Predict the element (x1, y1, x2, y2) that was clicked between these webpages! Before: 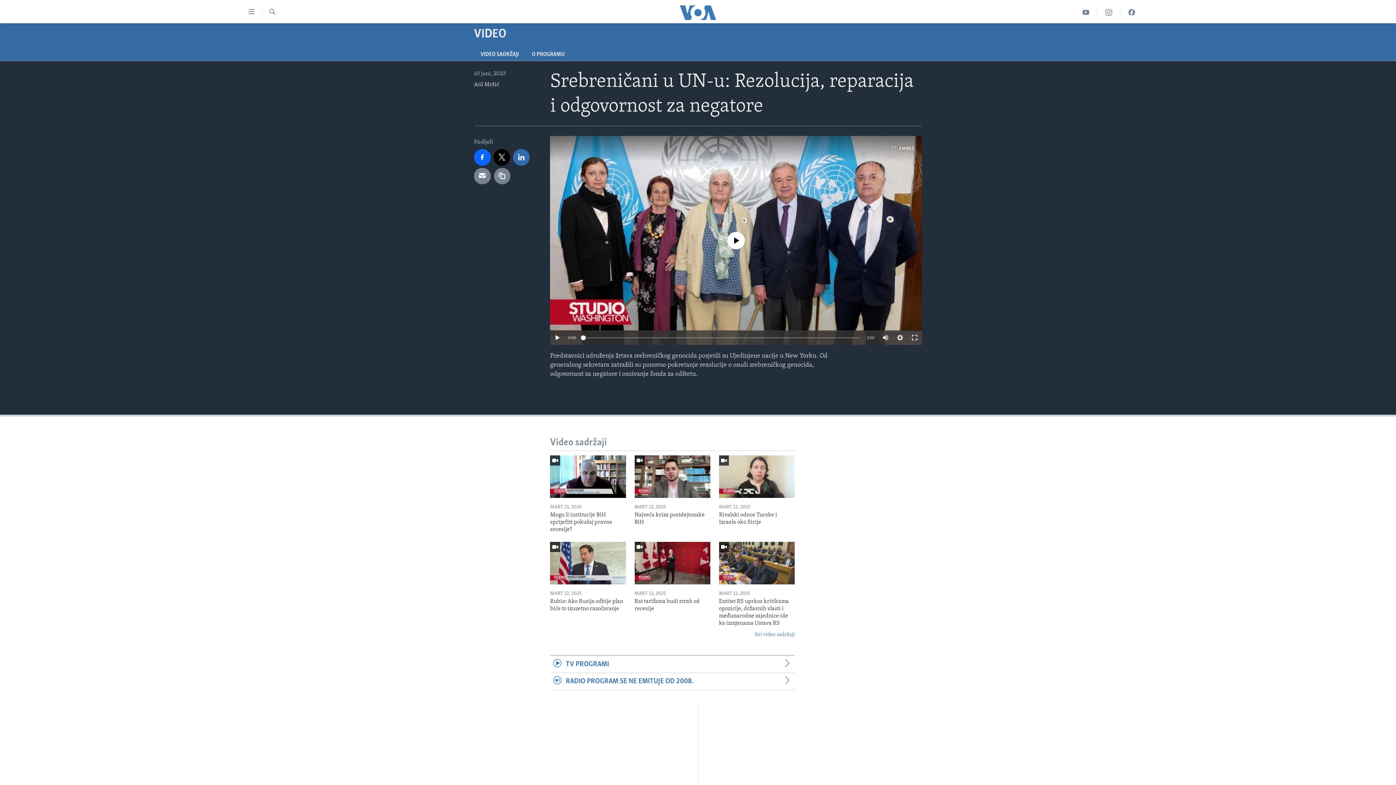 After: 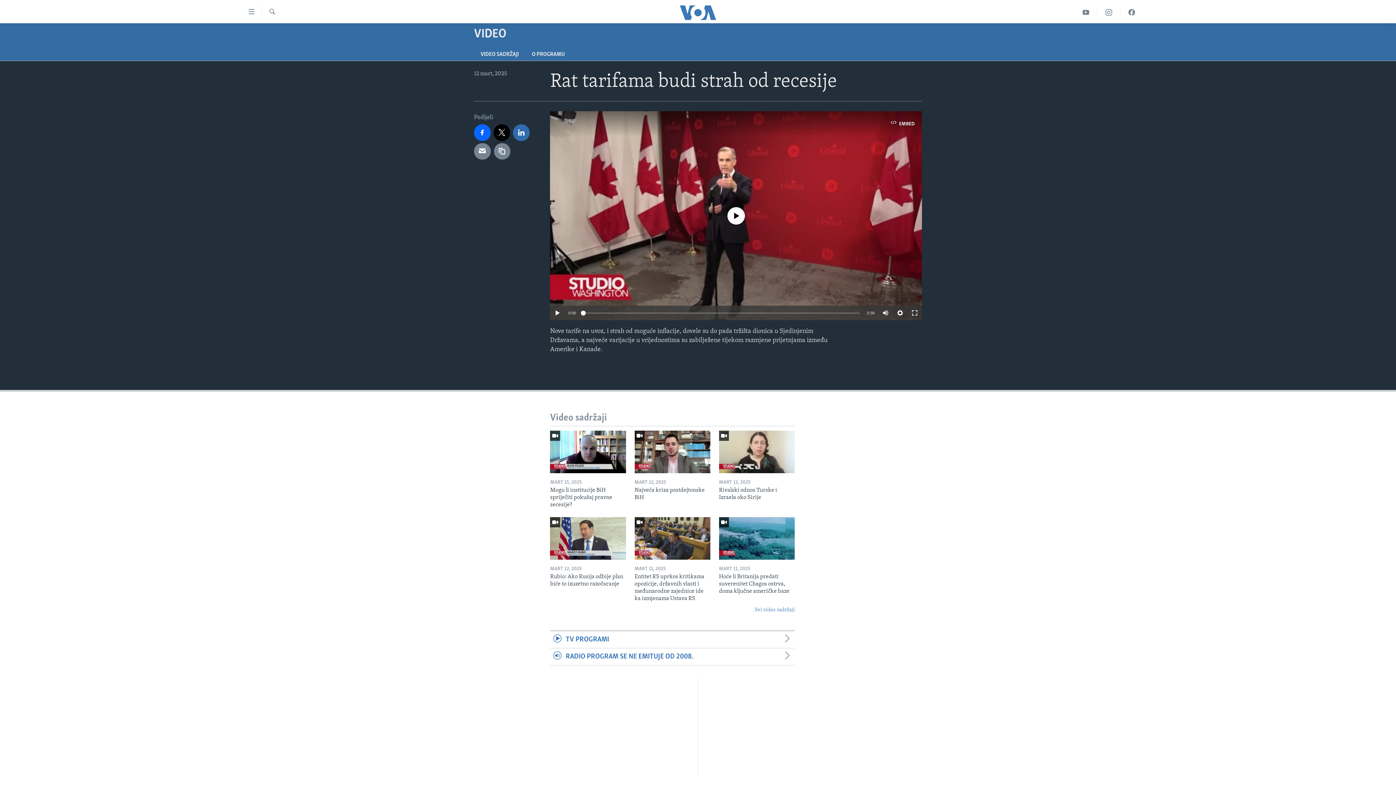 Action: label: Rat tarifama budi strah od recesije bbox: (634, 598, 710, 617)